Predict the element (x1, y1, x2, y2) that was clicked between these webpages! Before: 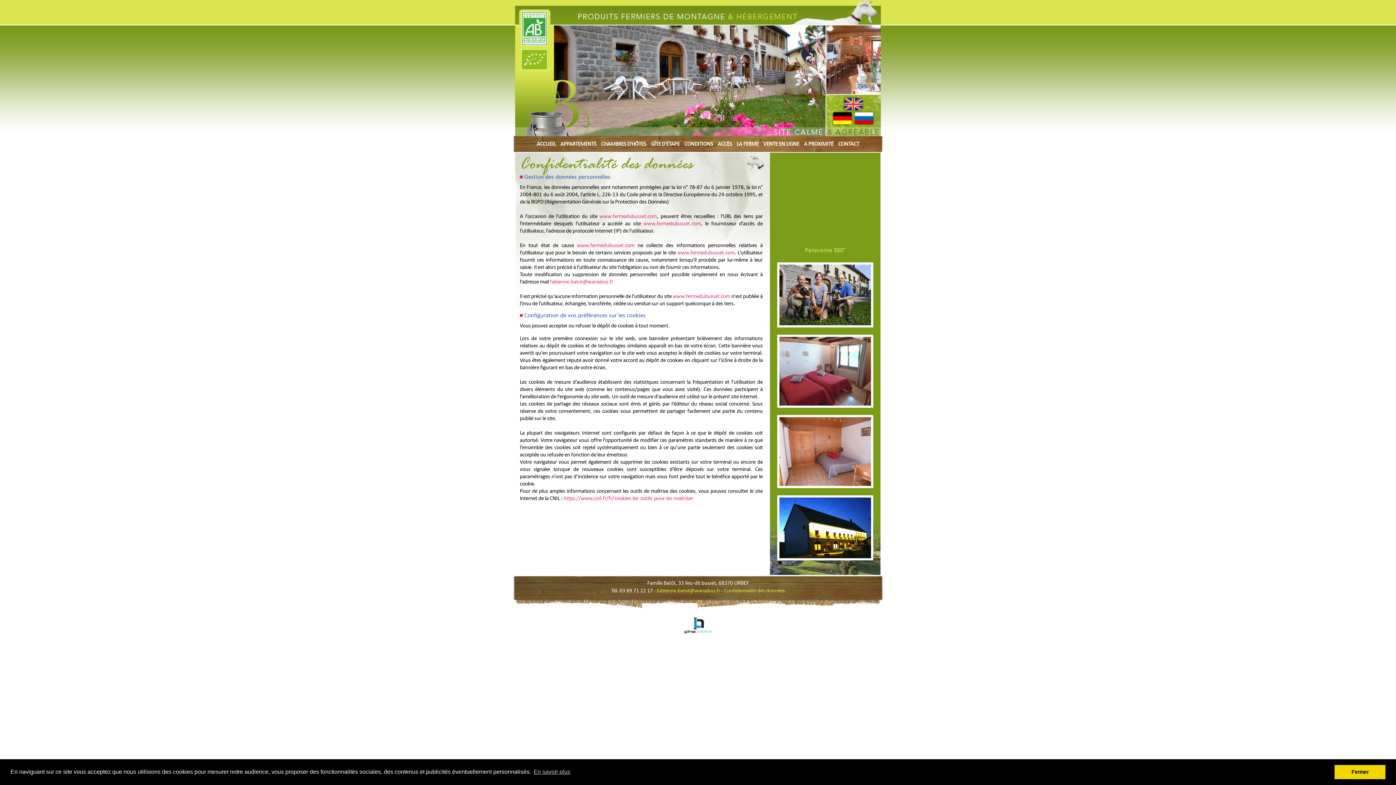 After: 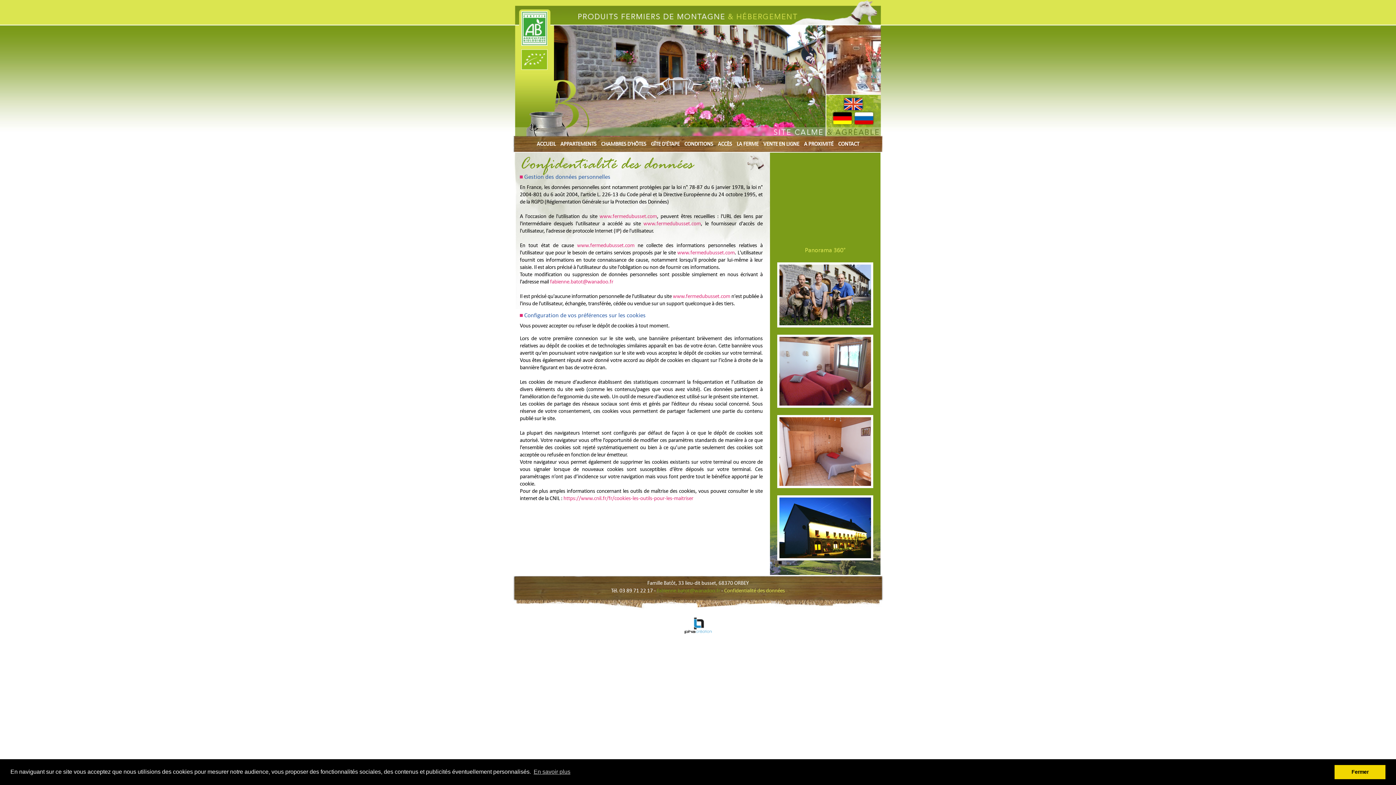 Action: bbox: (657, 588, 720, 593) label: fabienne.batot@wanadoo.fr